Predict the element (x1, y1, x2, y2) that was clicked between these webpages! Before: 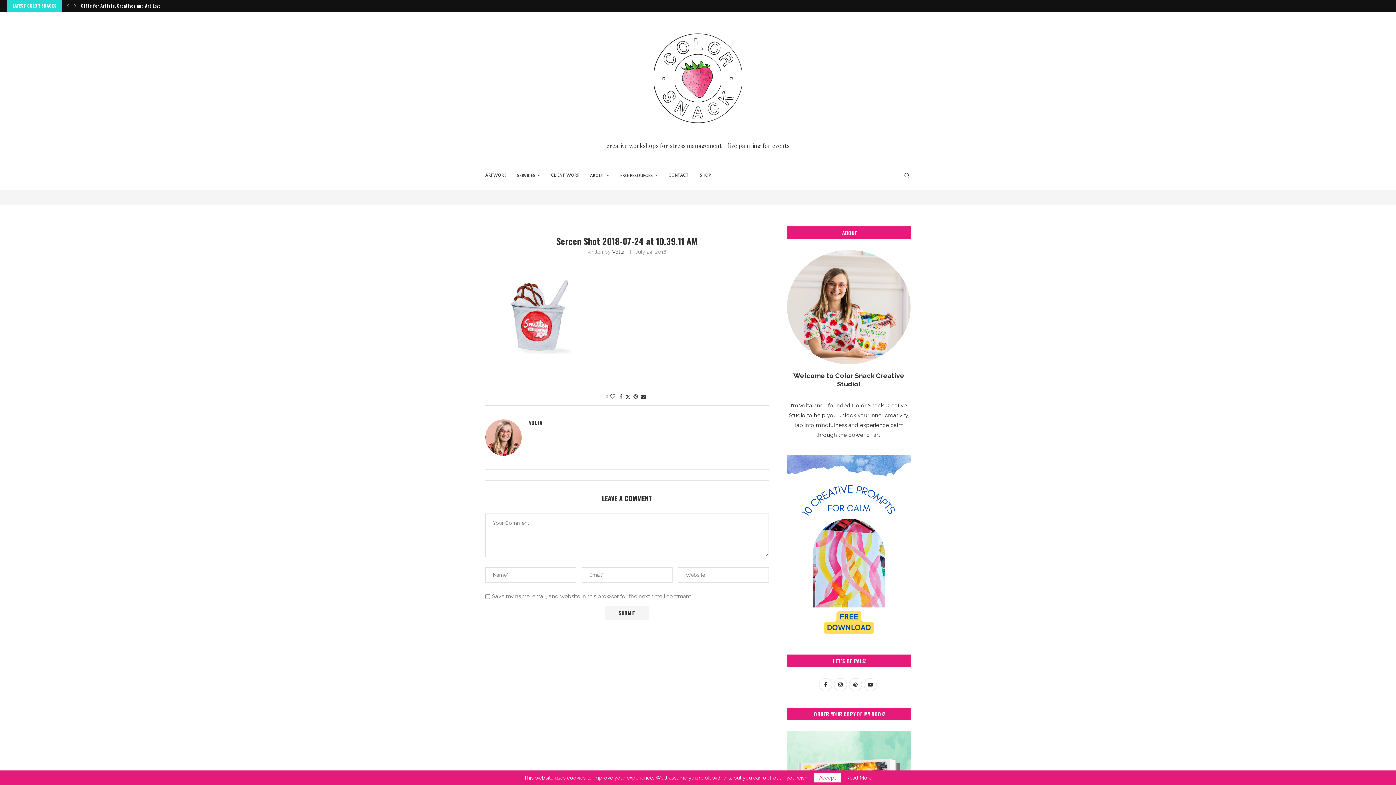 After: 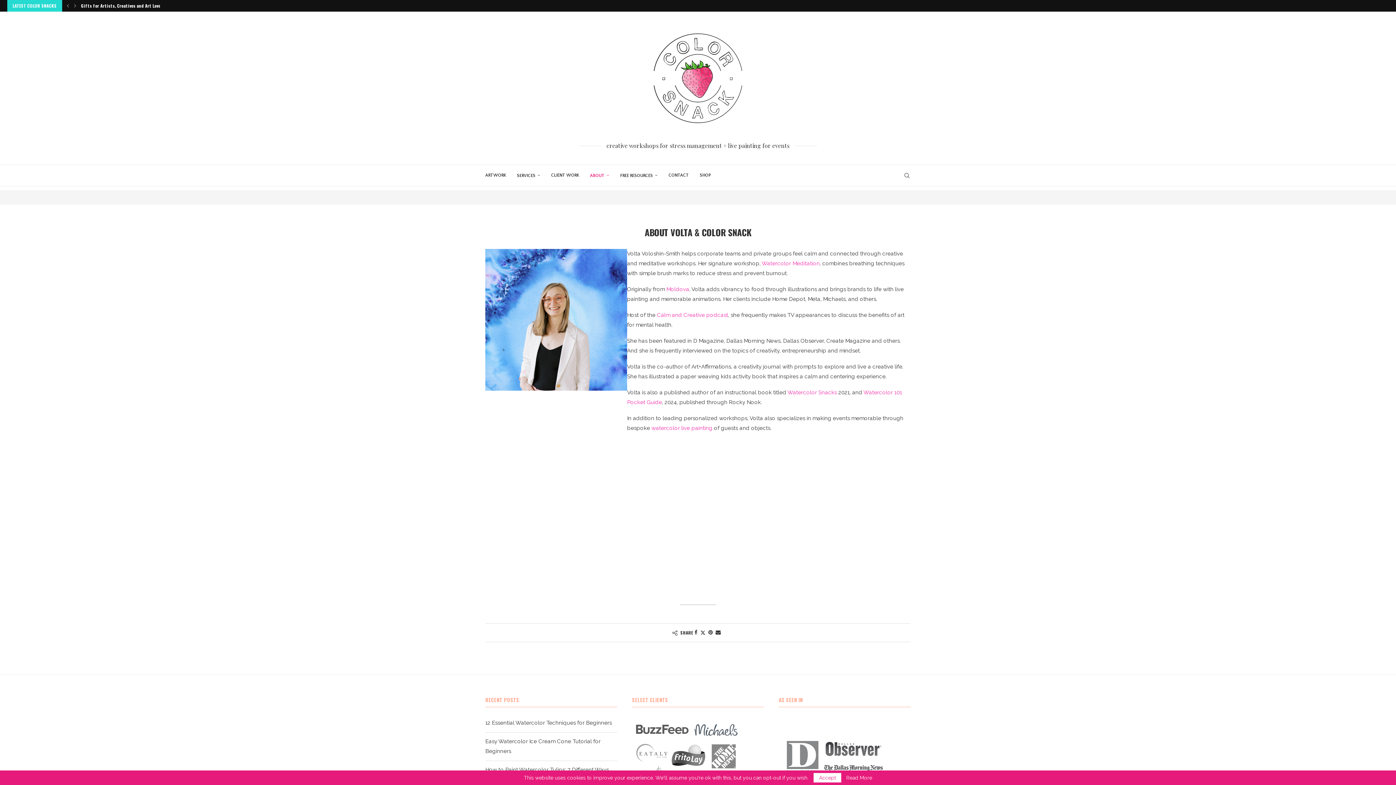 Action: bbox: (787, 250, 910, 256)